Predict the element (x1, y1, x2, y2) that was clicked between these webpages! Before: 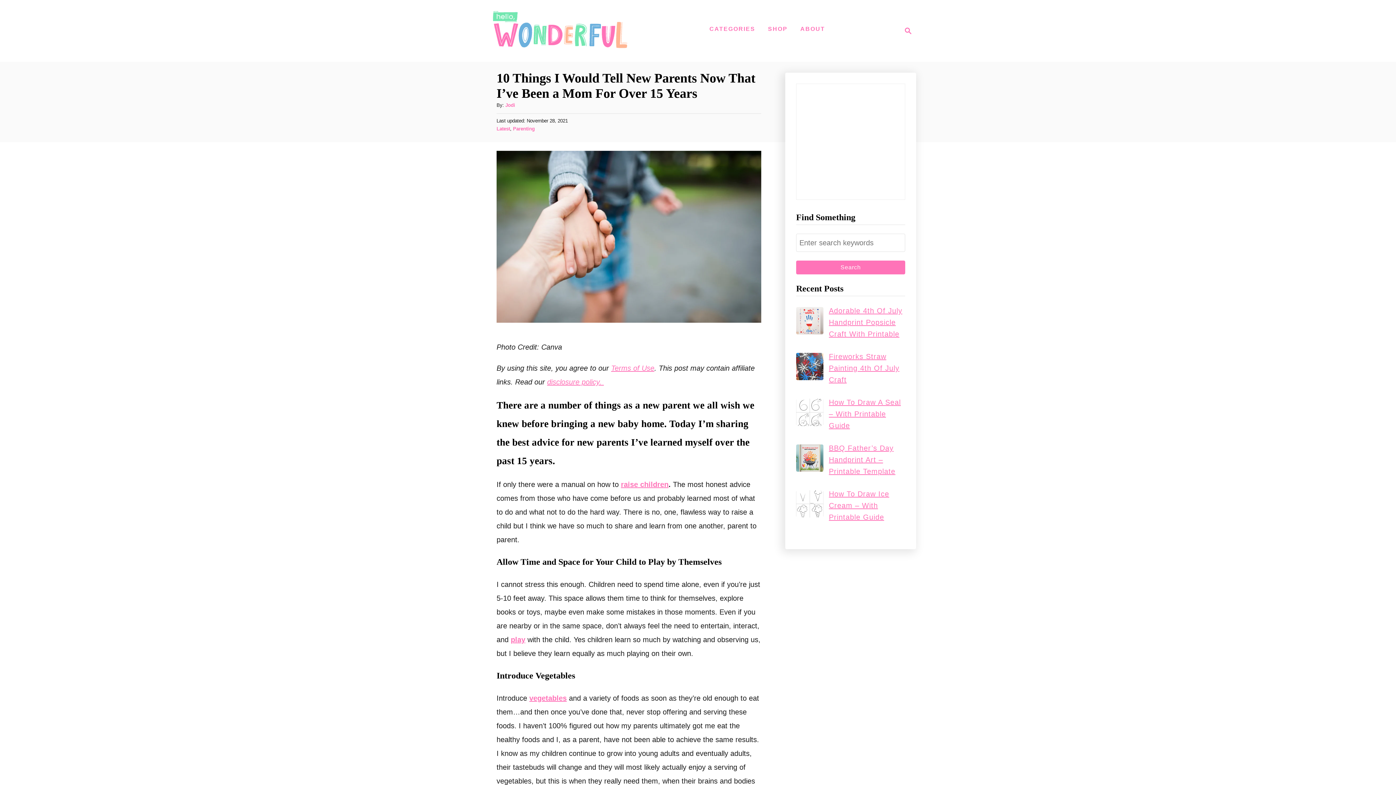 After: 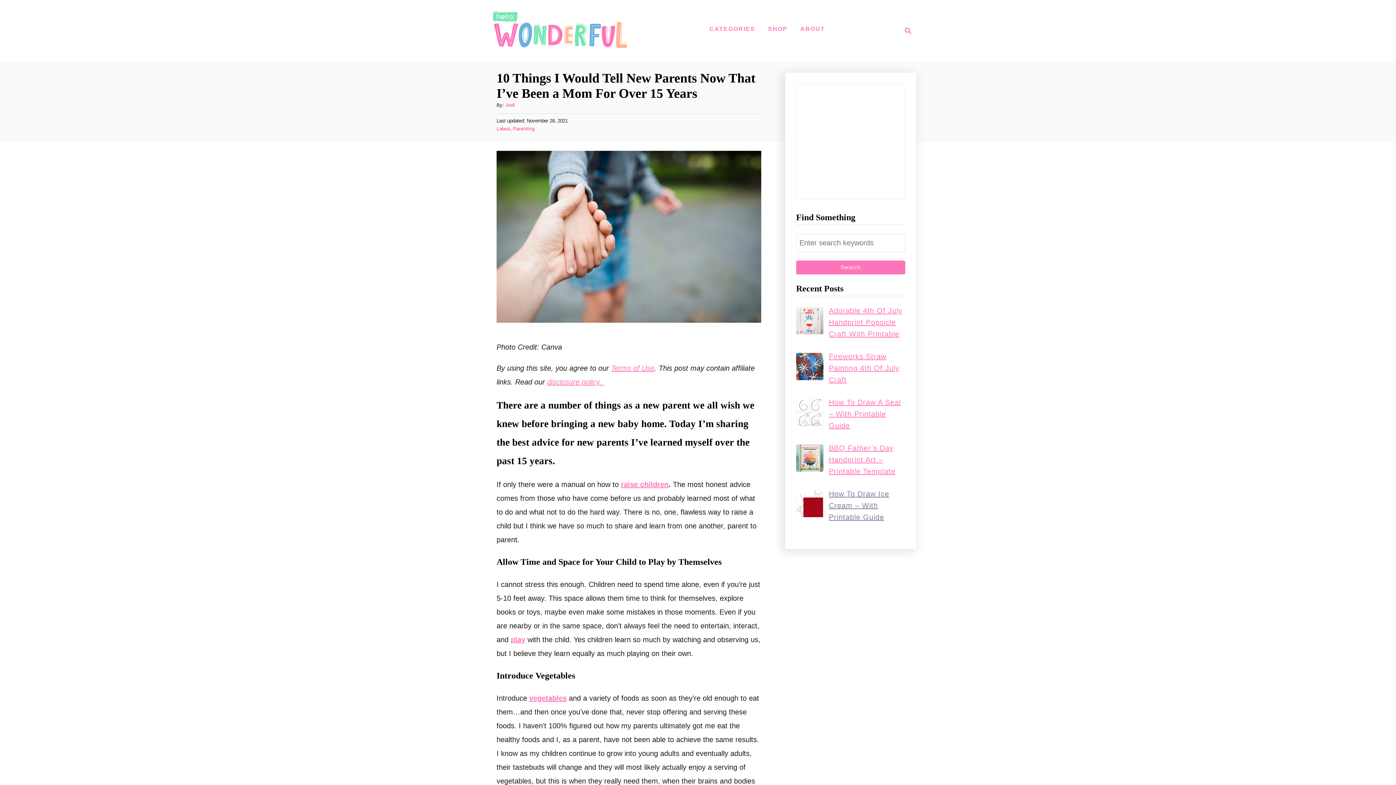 Action: label: How To Draw Ice Cream – With Printable Guide bbox: (829, 490, 889, 521)